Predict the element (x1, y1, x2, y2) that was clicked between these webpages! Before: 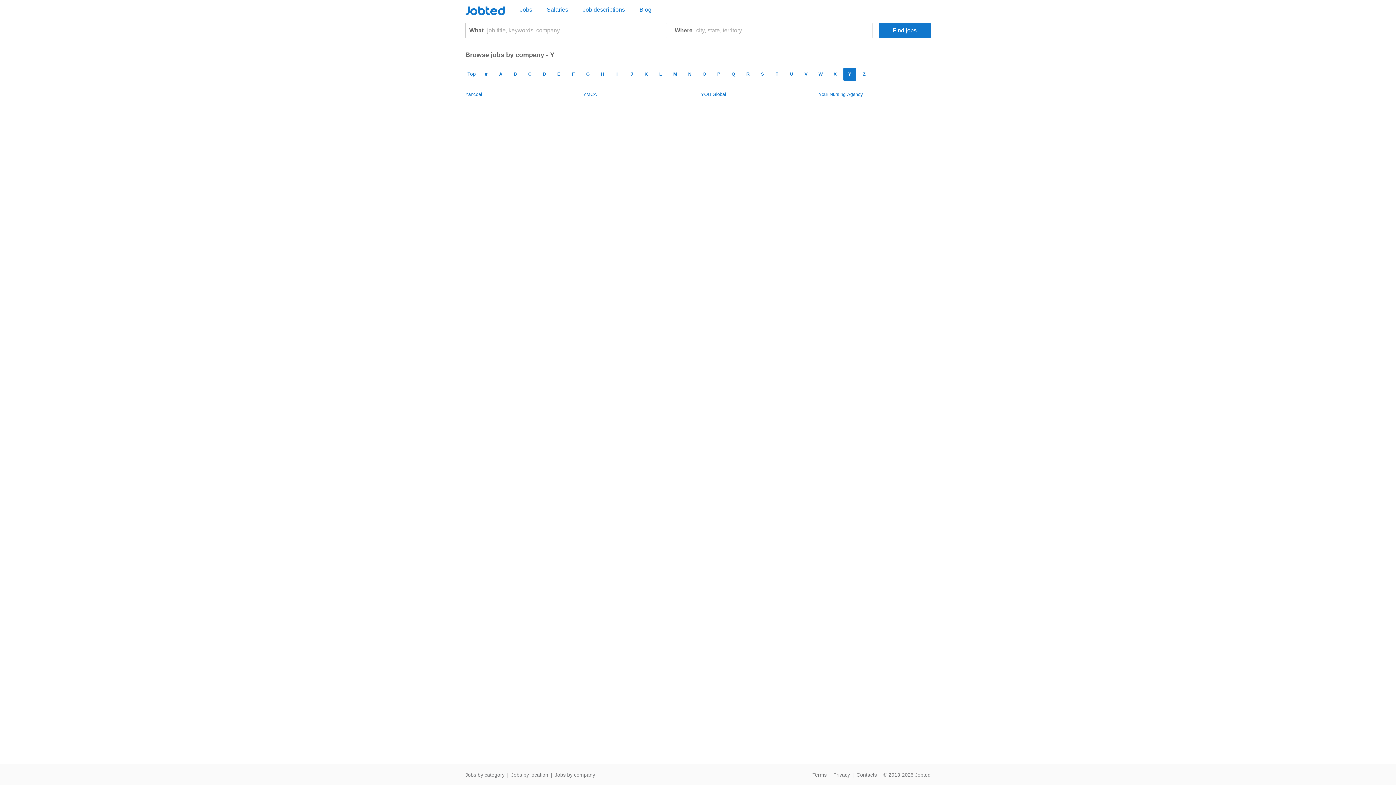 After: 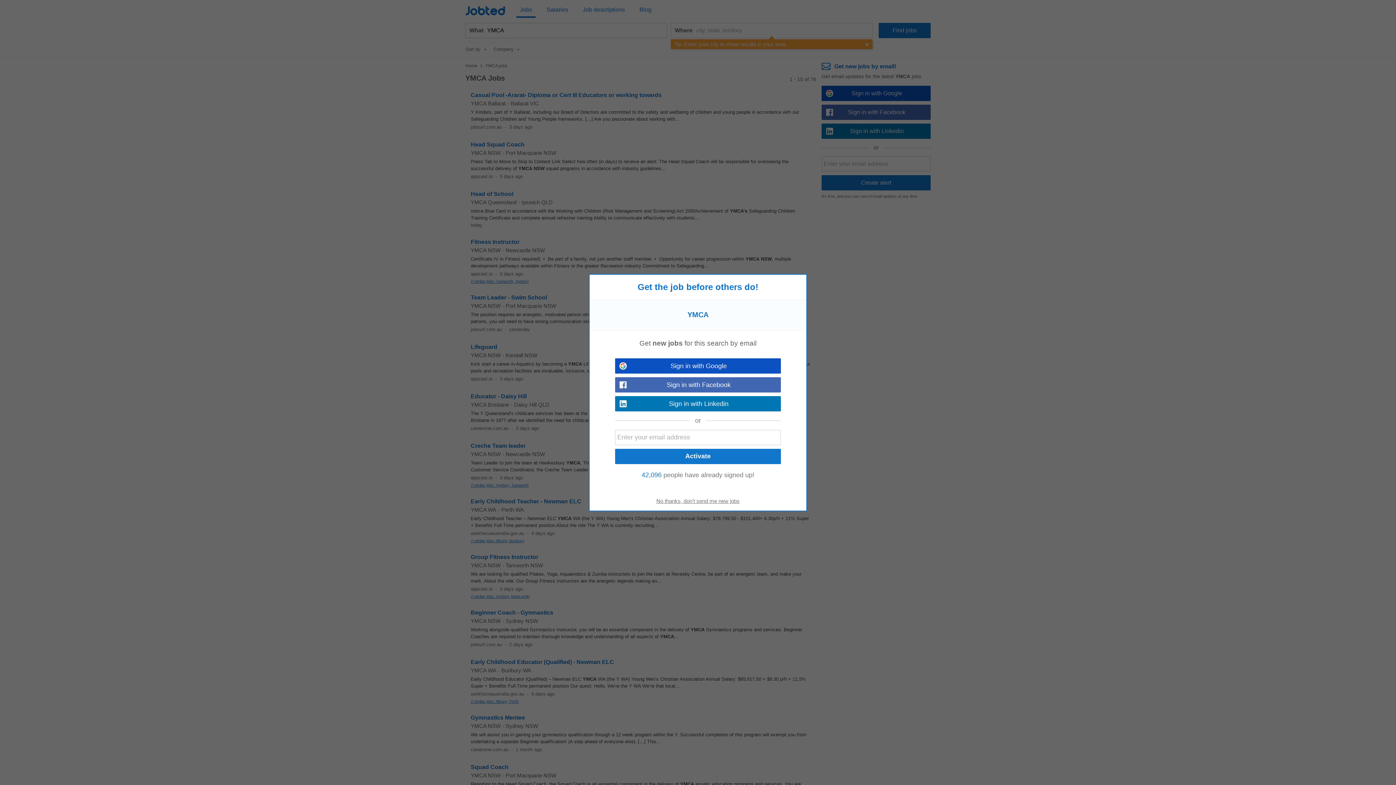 Action: label: YMCA bbox: (583, 91, 597, 97)